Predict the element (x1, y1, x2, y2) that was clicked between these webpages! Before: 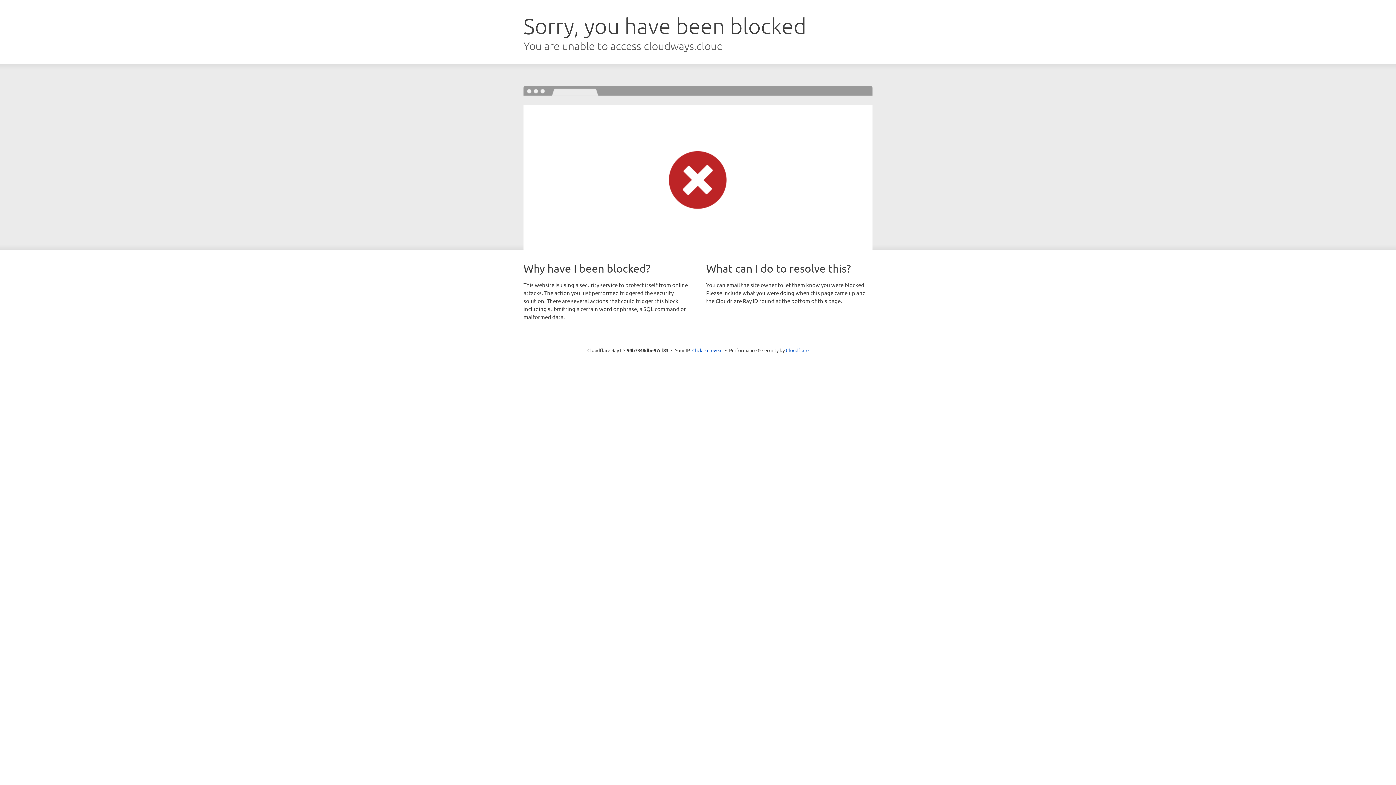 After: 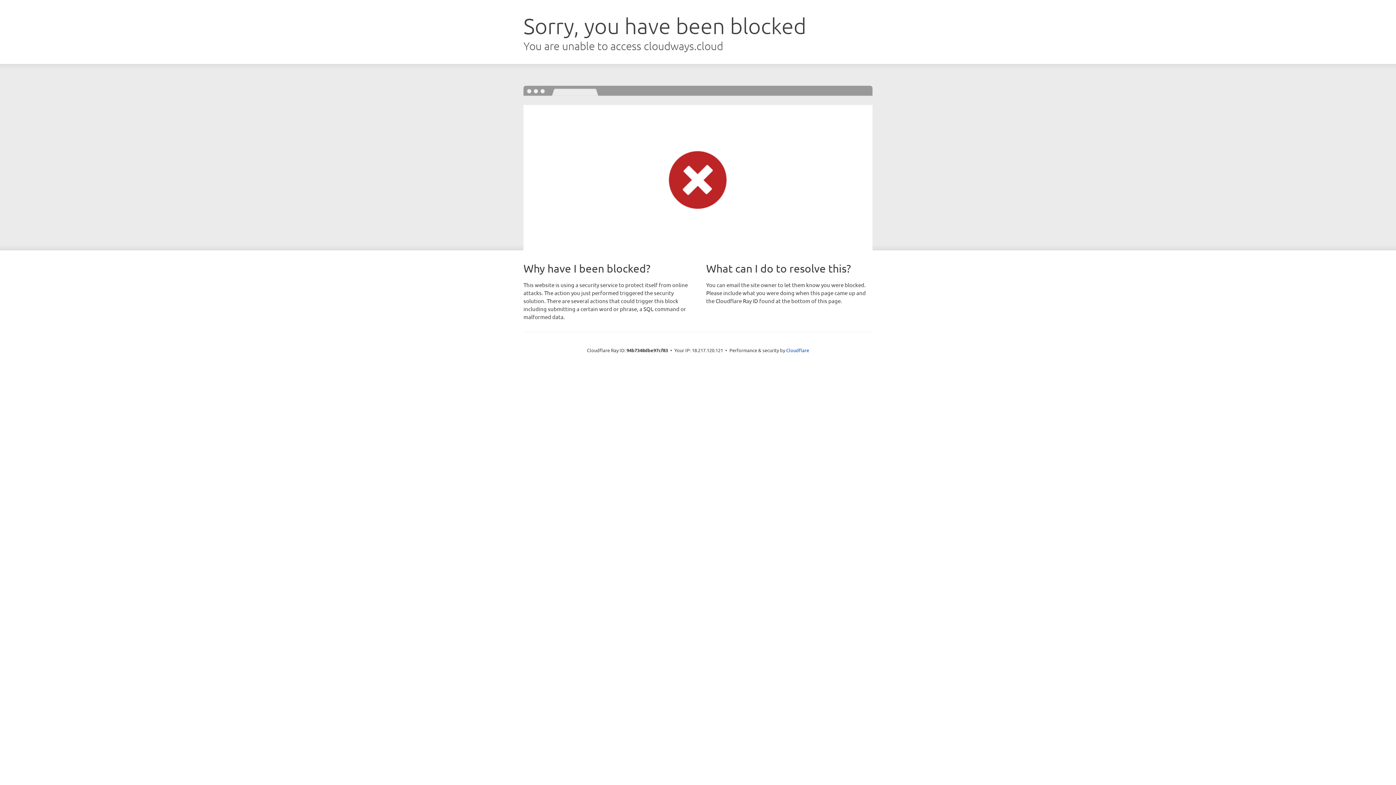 Action: bbox: (692, 346, 722, 353) label: Click to reveal